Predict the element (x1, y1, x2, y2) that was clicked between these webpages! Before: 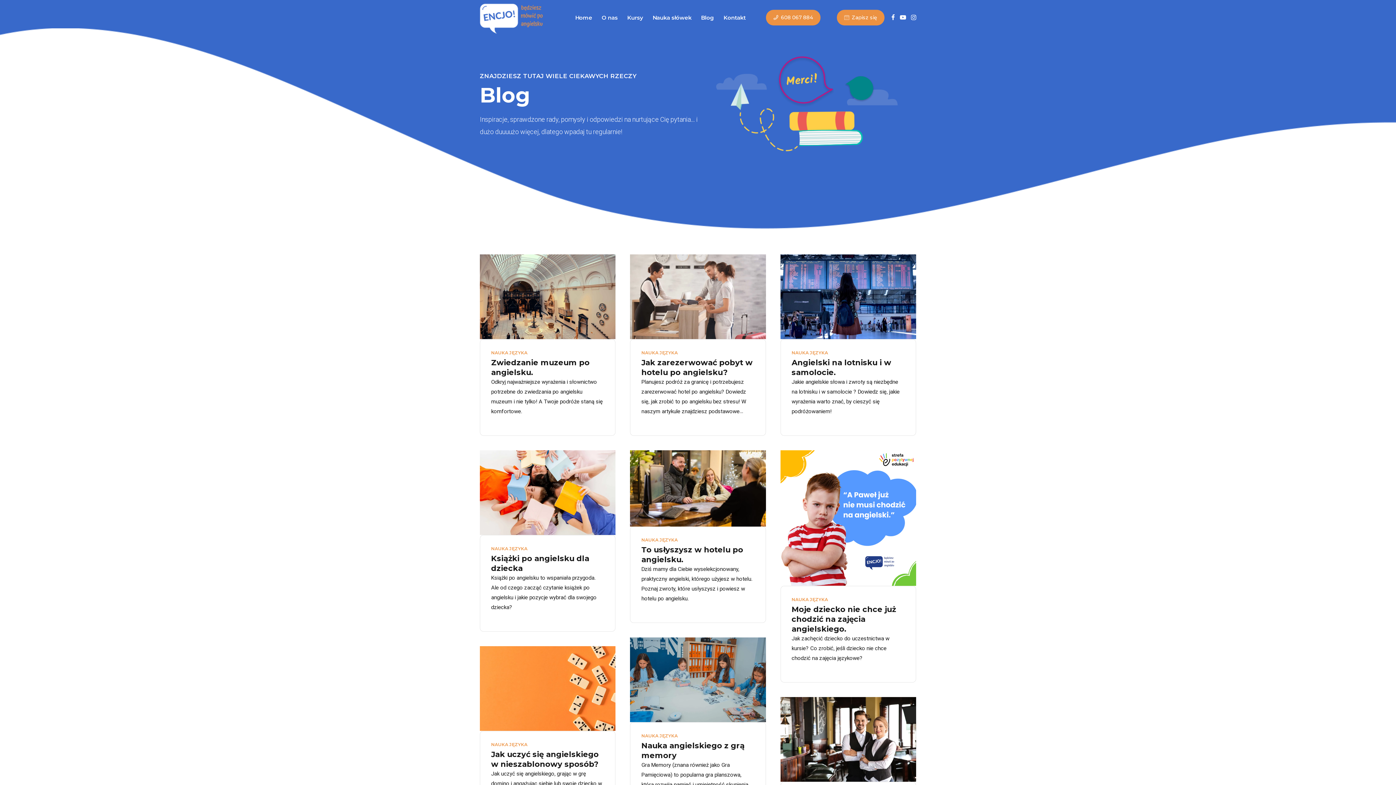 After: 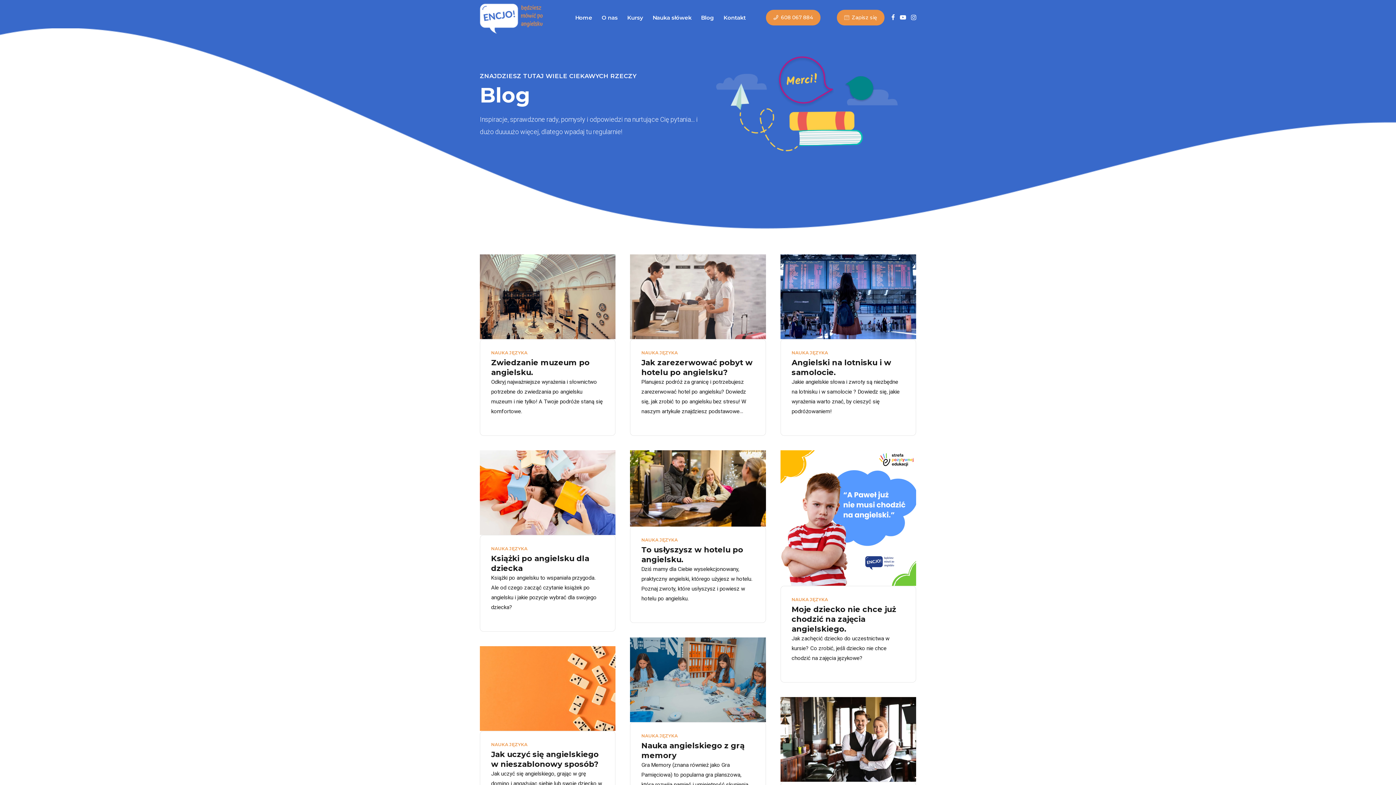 Action: label: NAUKA JĘZYKA bbox: (791, 350, 831, 355)